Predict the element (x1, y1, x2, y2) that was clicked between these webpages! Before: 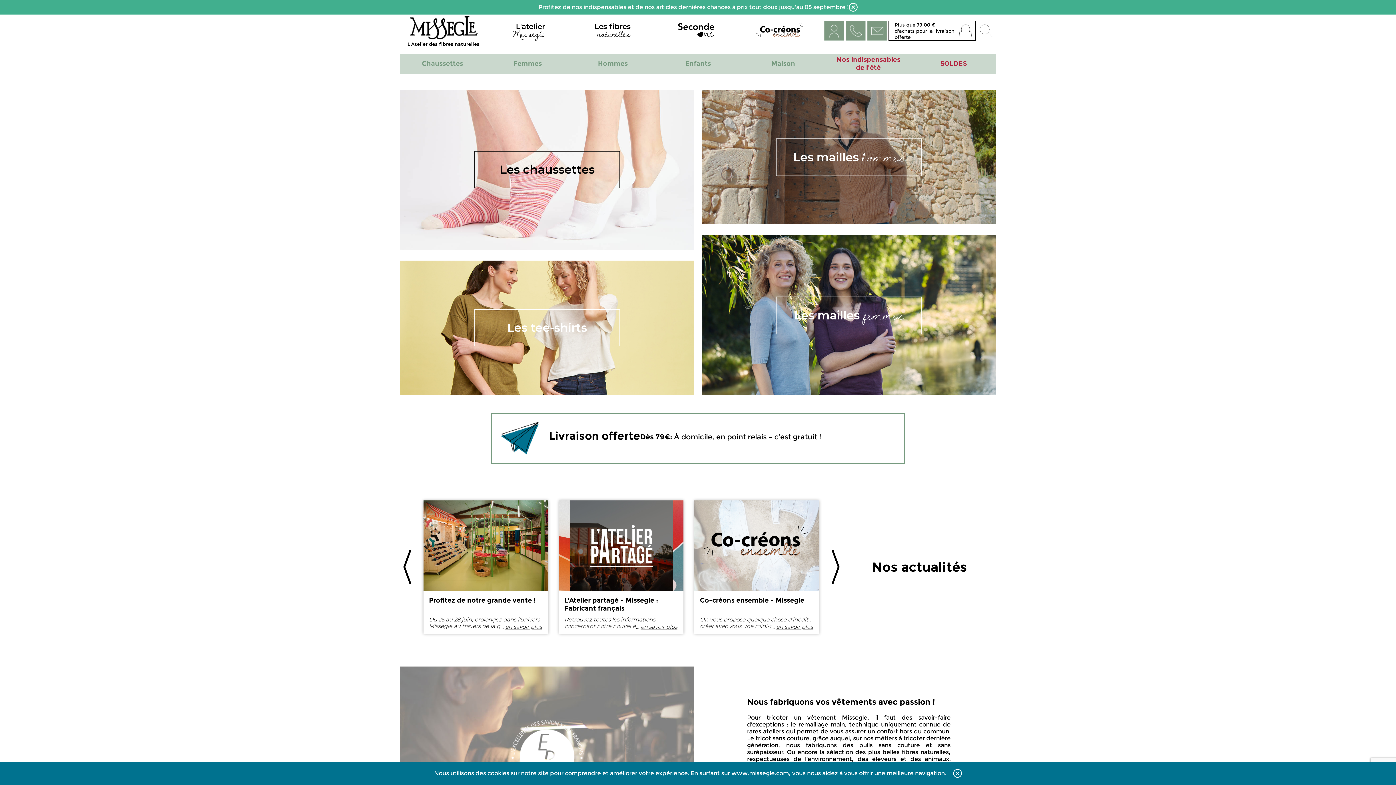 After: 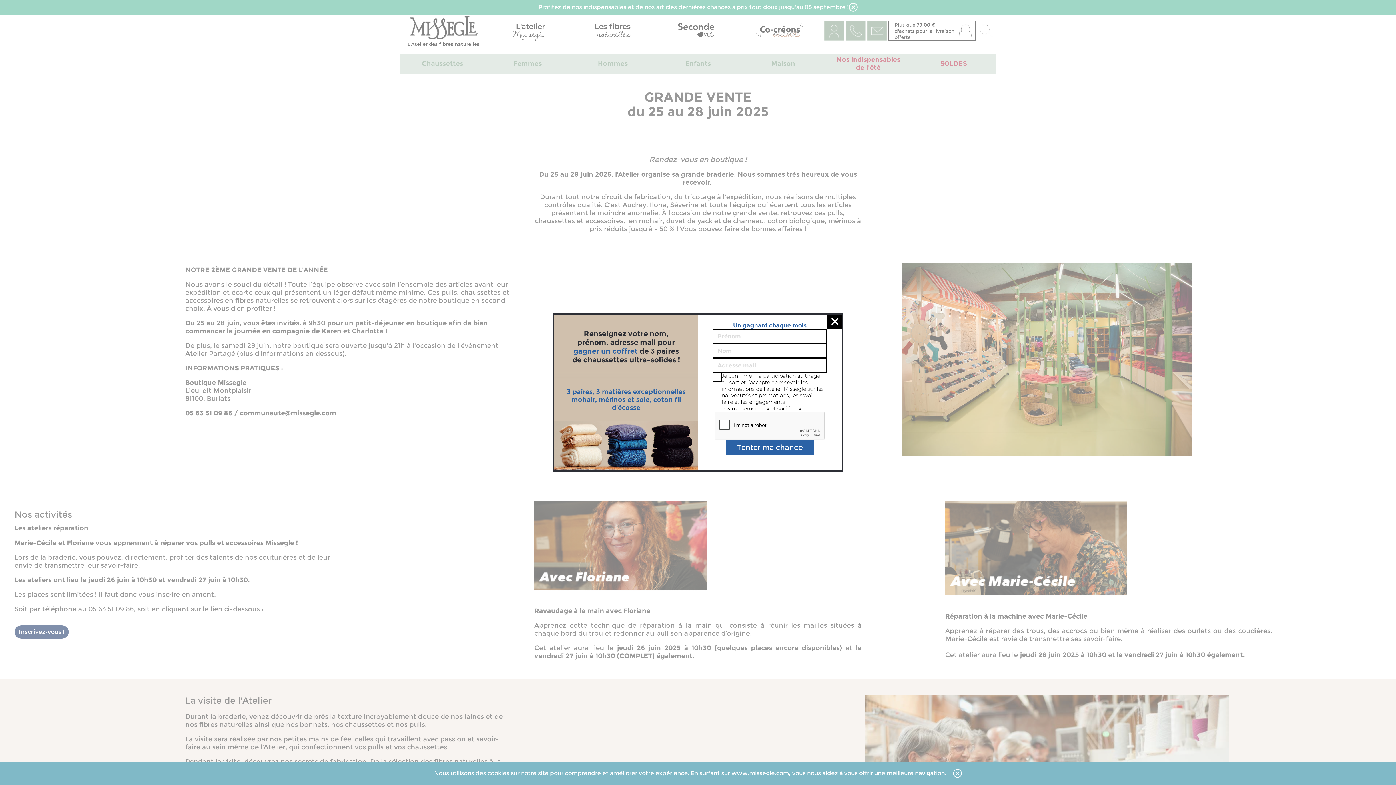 Action: label: Profitez de notre grande vente ! bbox: (429, 596, 536, 604)